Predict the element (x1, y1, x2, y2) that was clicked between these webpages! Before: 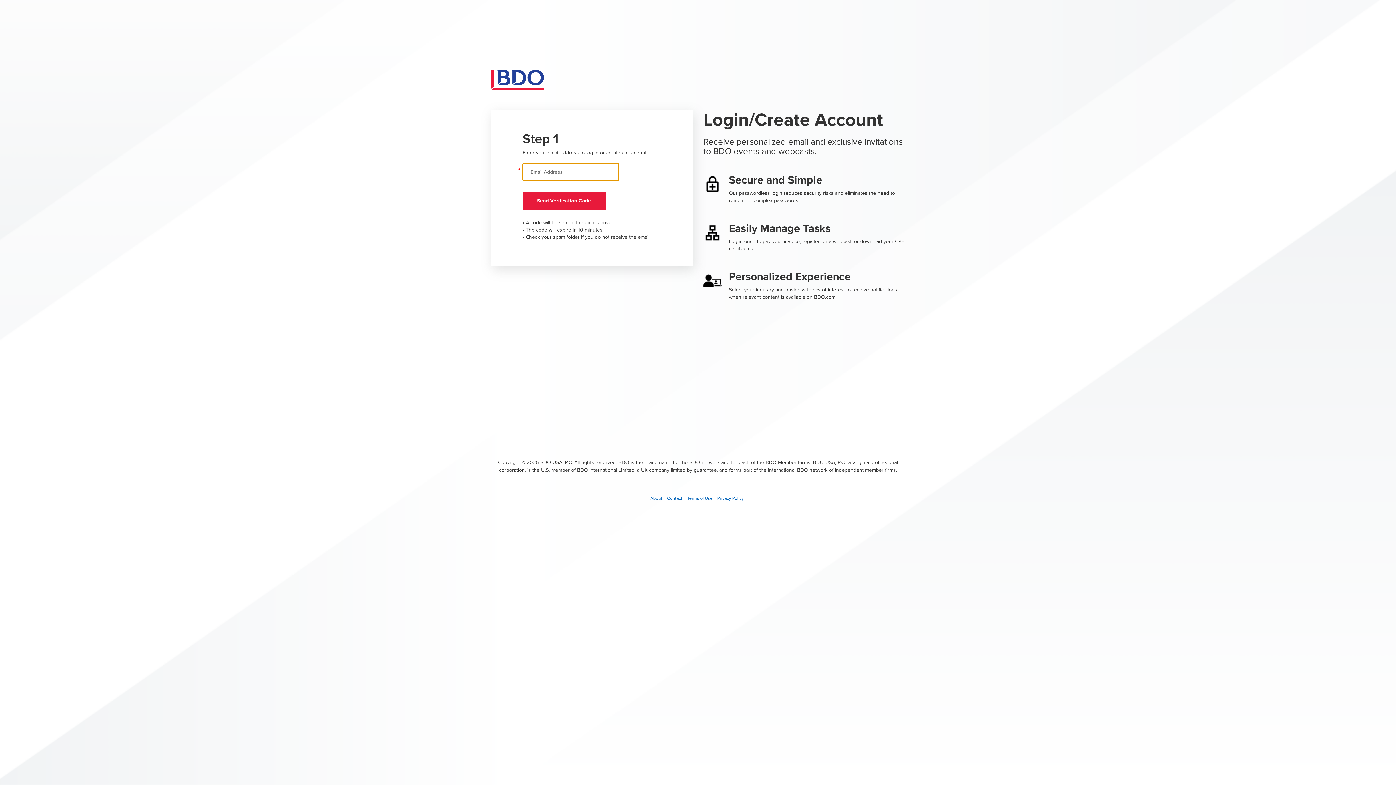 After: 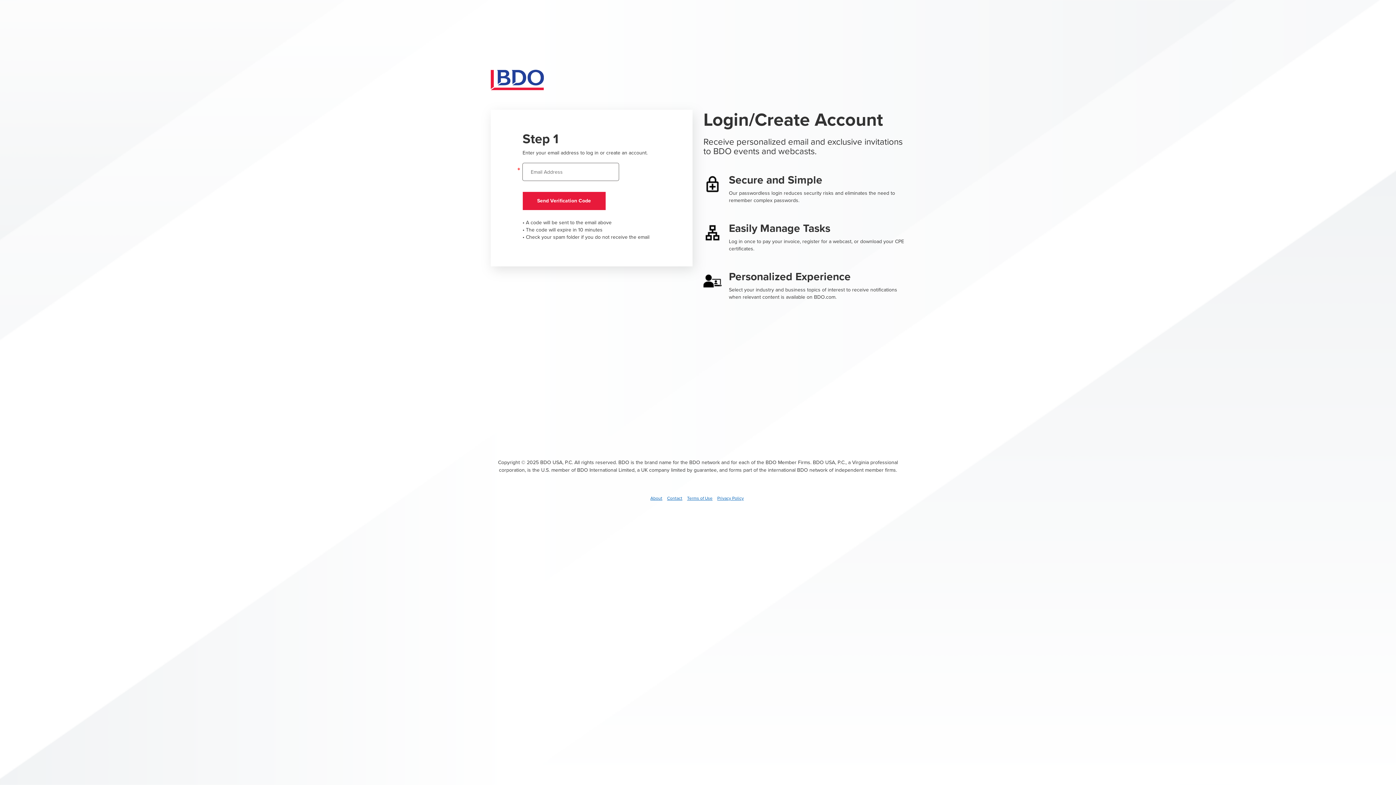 Action: bbox: (650, 495, 662, 501) label: About